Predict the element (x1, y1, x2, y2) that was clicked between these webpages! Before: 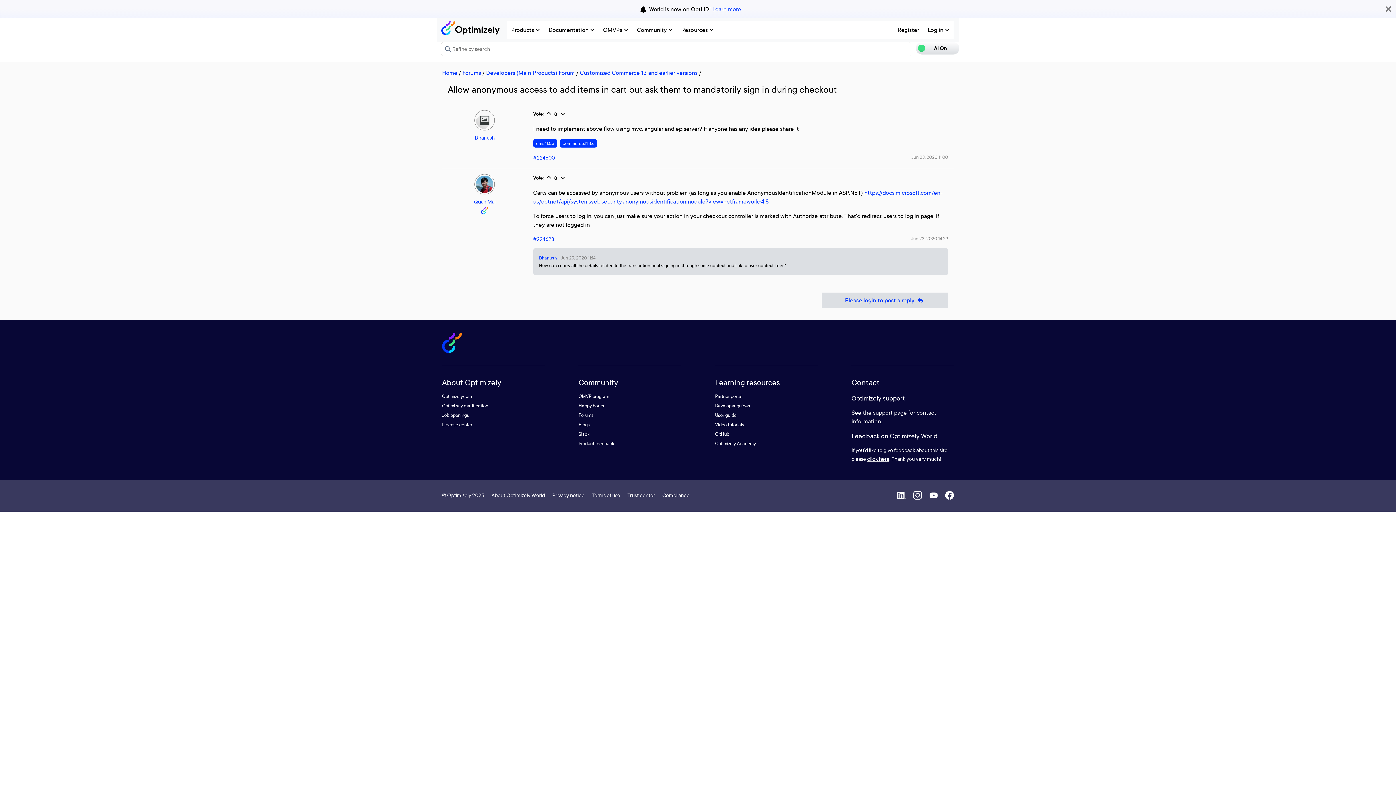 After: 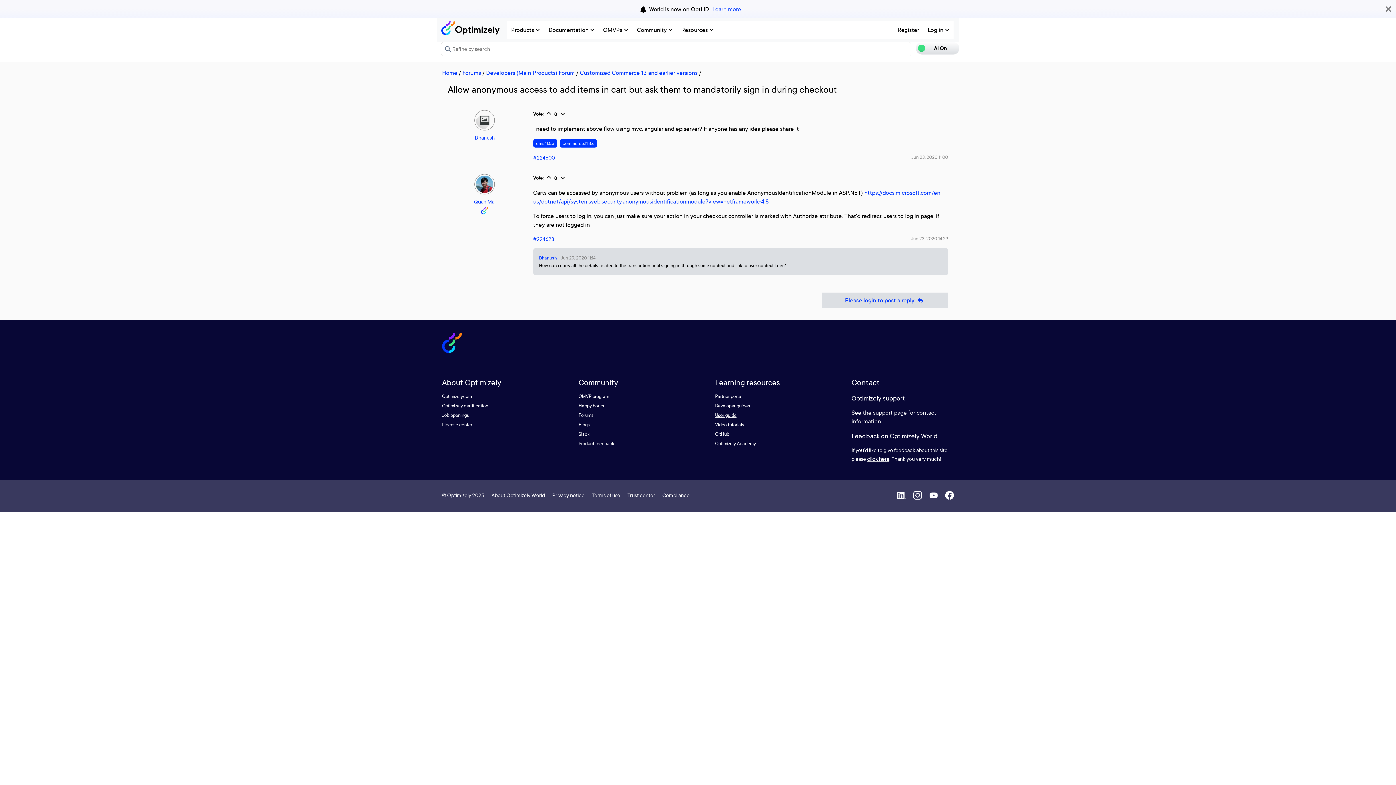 Action: label: User guide bbox: (715, 412, 736, 418)